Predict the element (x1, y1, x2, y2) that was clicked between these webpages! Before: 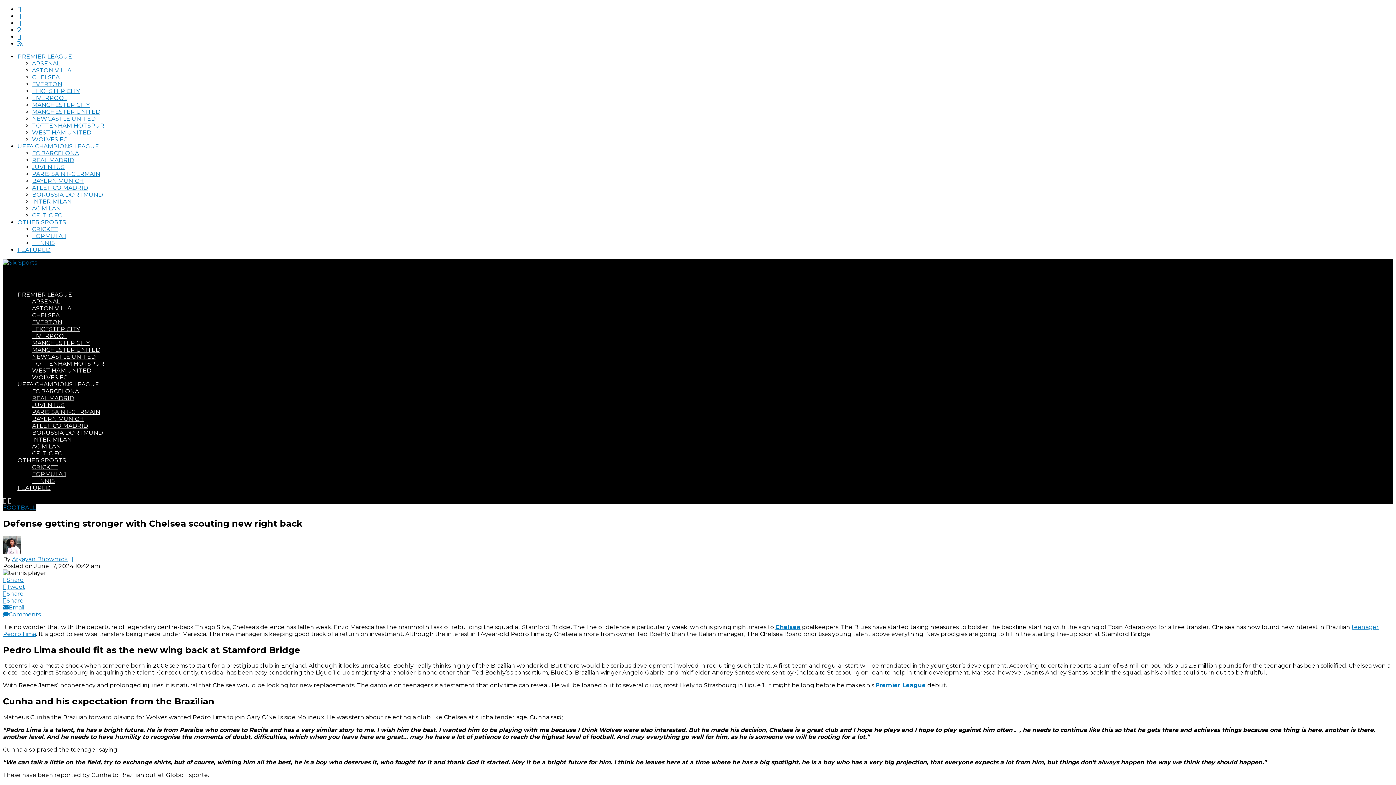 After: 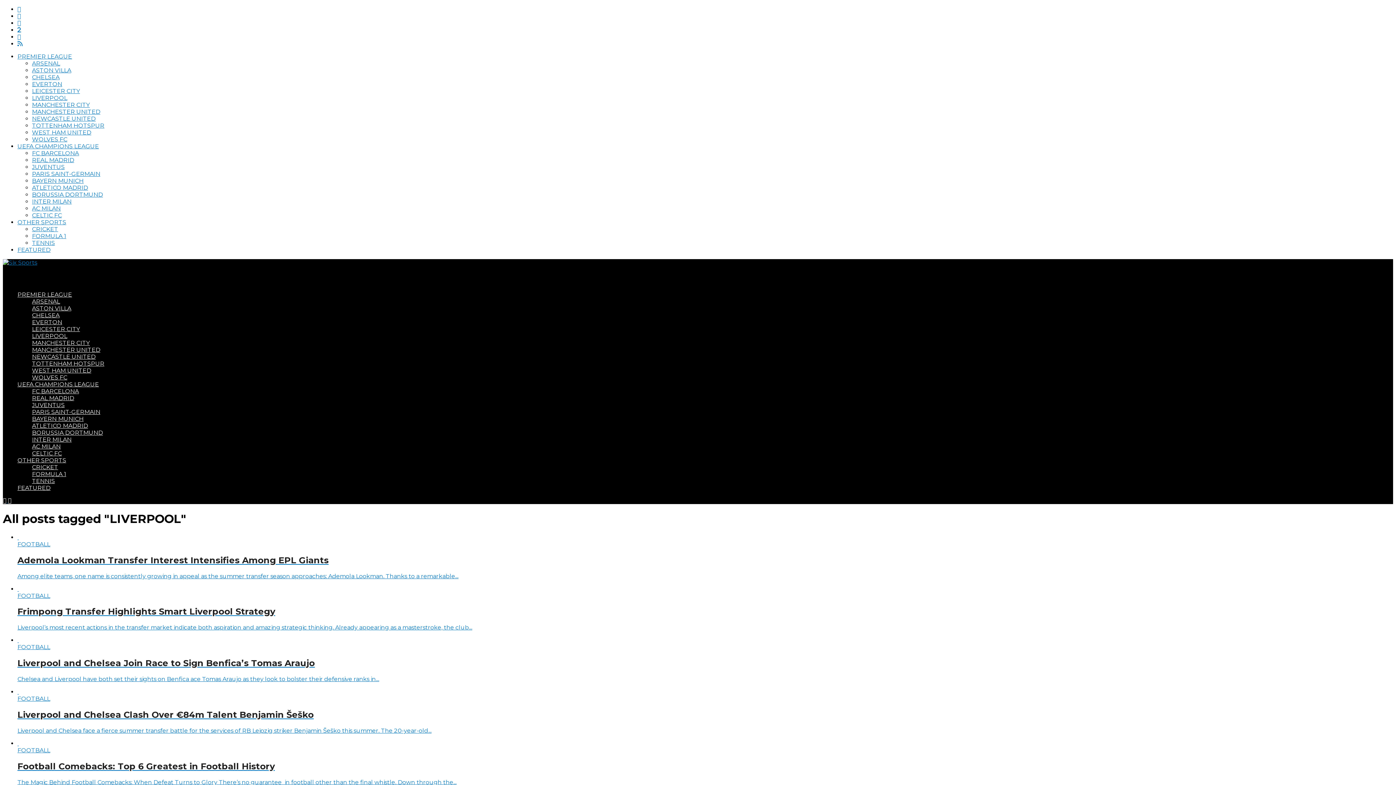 Action: bbox: (32, 332, 67, 339) label: LIVERPOOL